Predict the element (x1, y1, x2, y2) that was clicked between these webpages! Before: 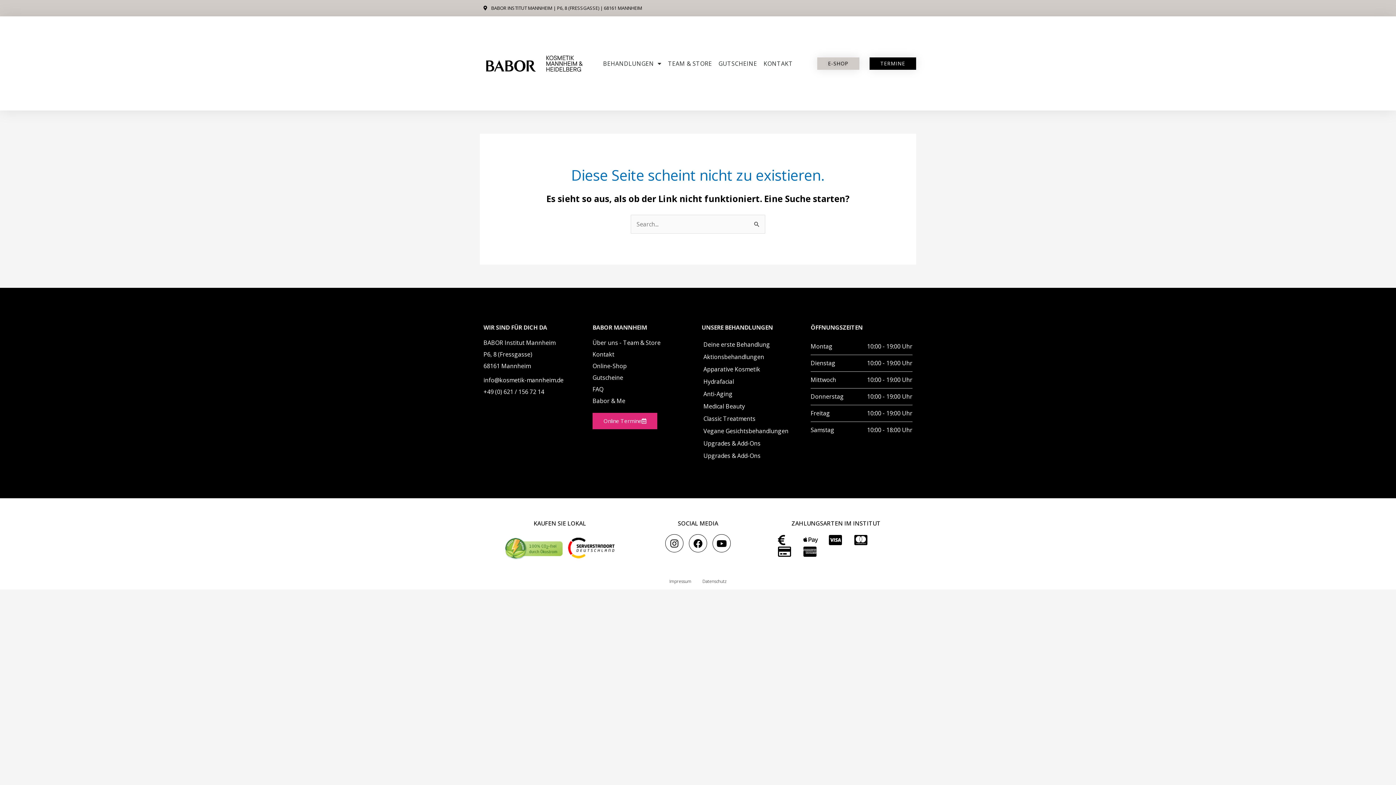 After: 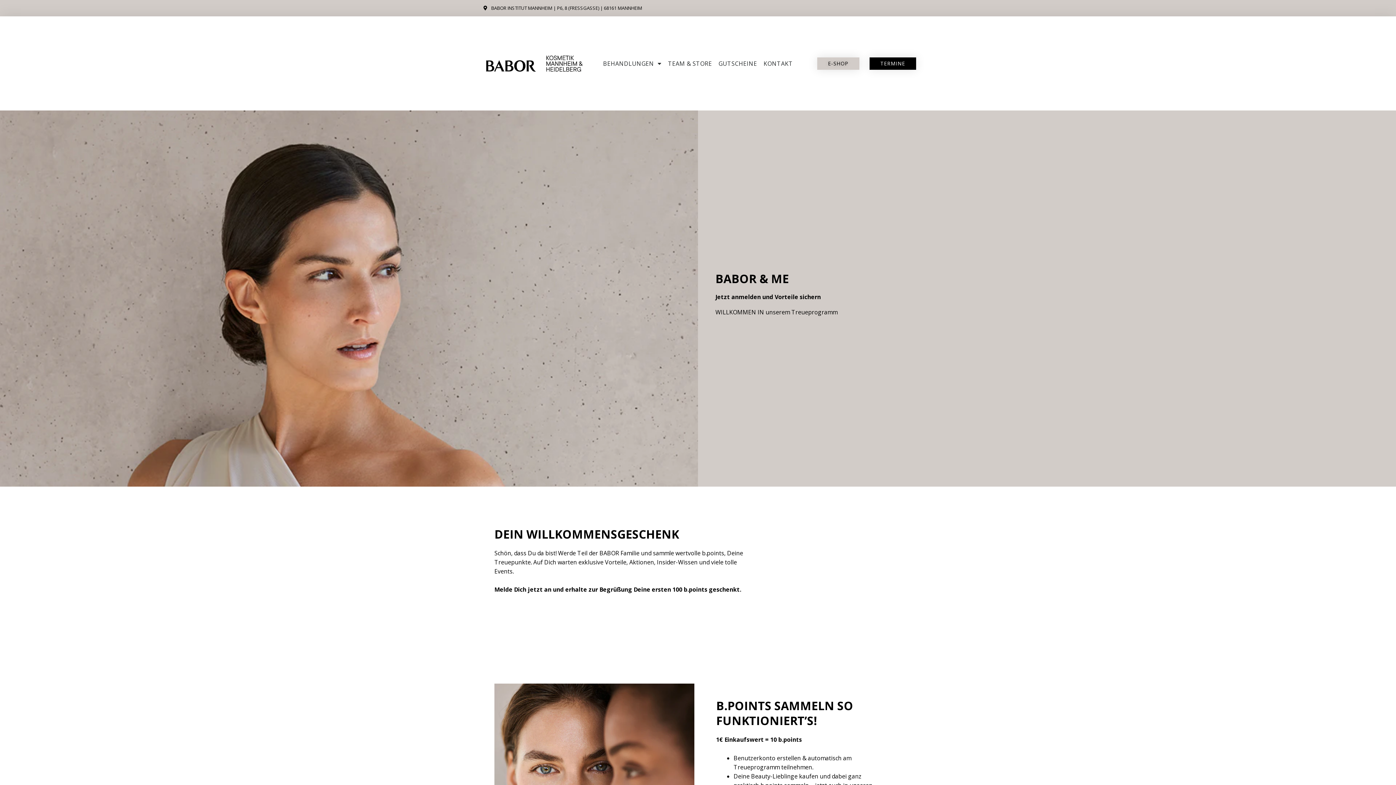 Action: label: Babor & Me bbox: (592, 396, 694, 405)